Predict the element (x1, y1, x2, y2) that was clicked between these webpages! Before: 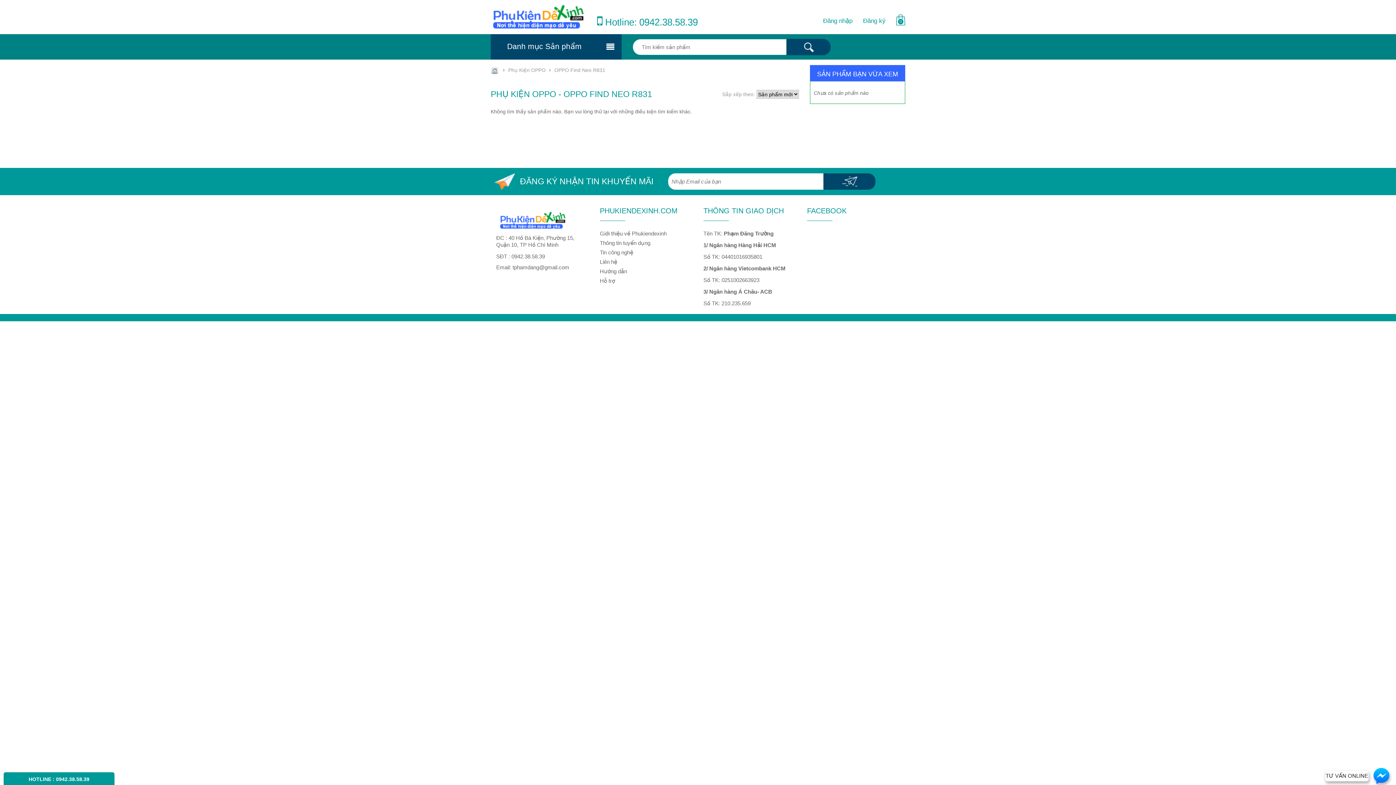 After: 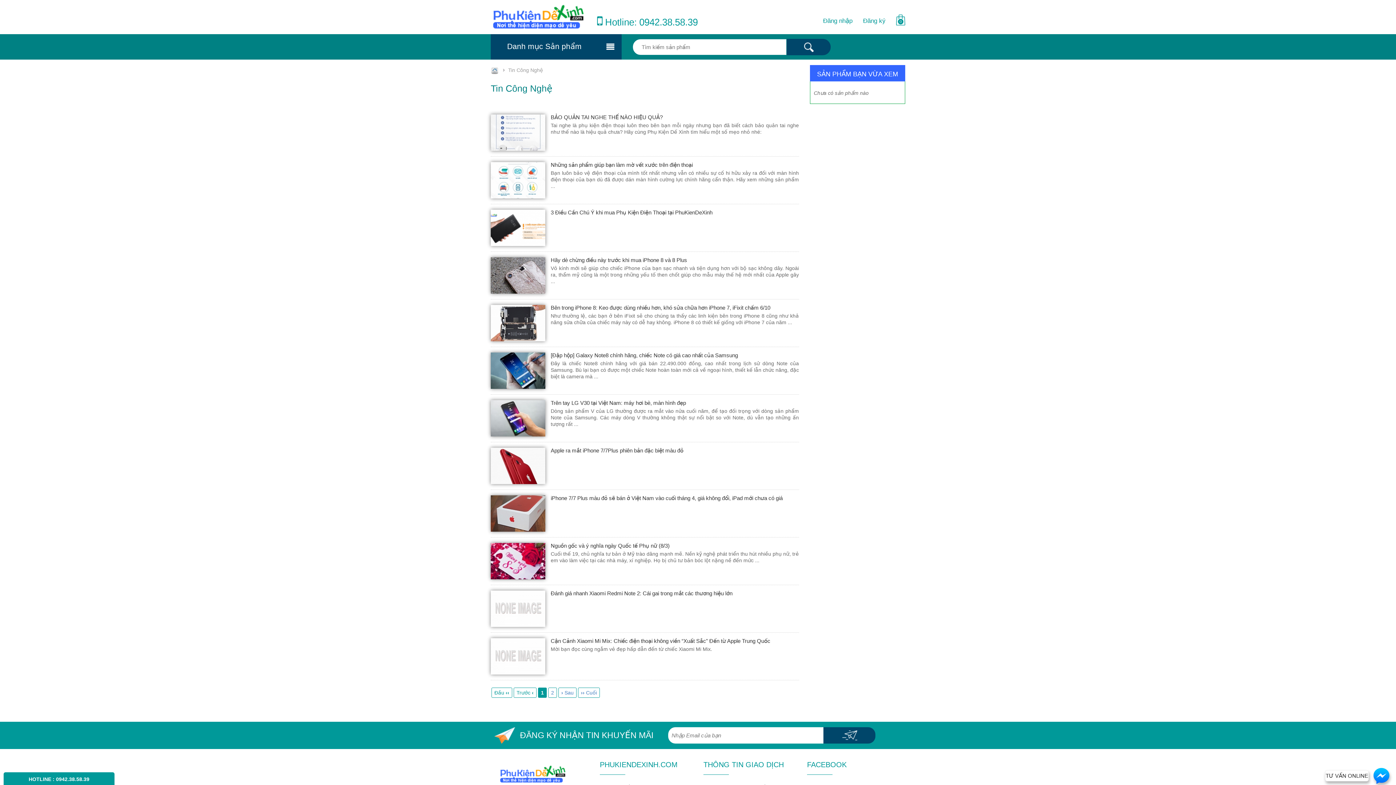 Action: bbox: (600, 249, 633, 255) label: Tin công nghệ